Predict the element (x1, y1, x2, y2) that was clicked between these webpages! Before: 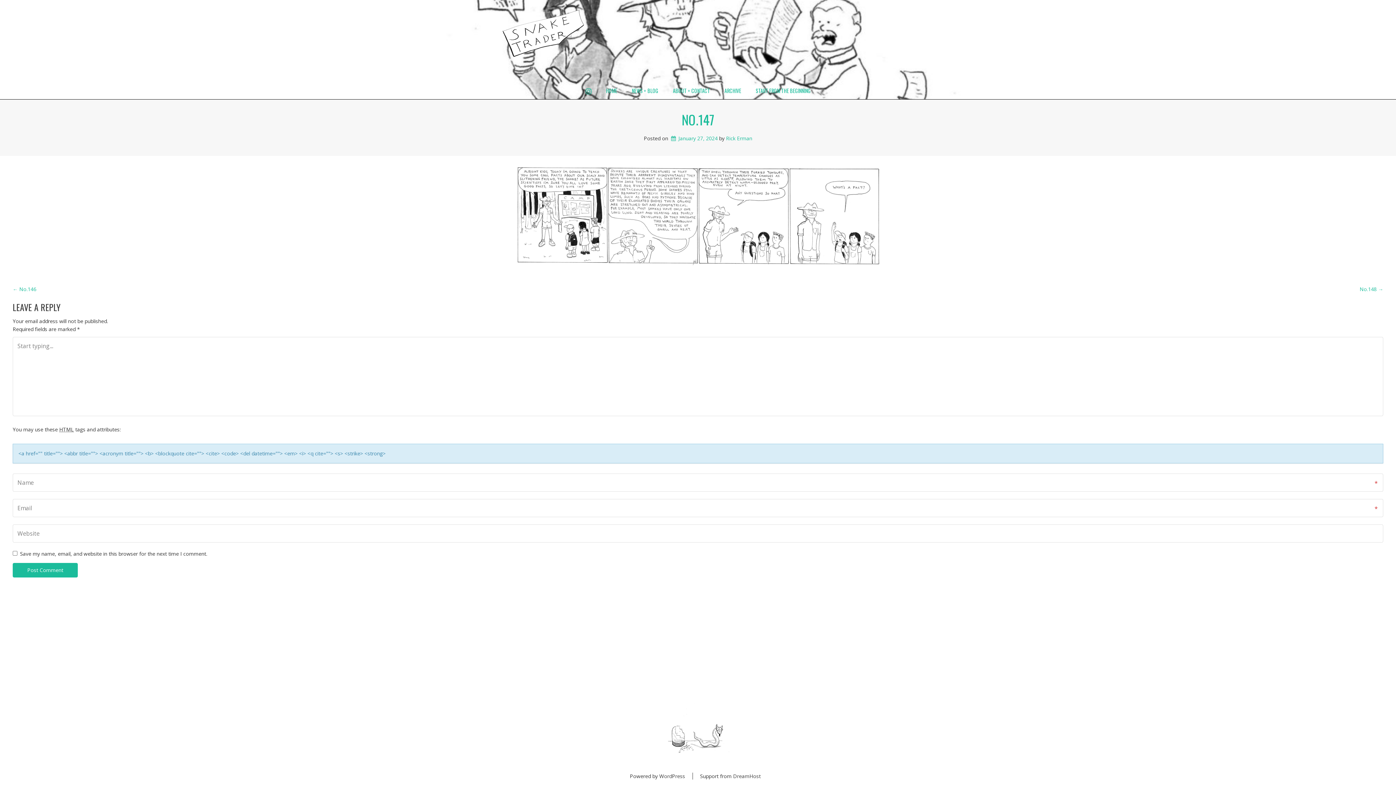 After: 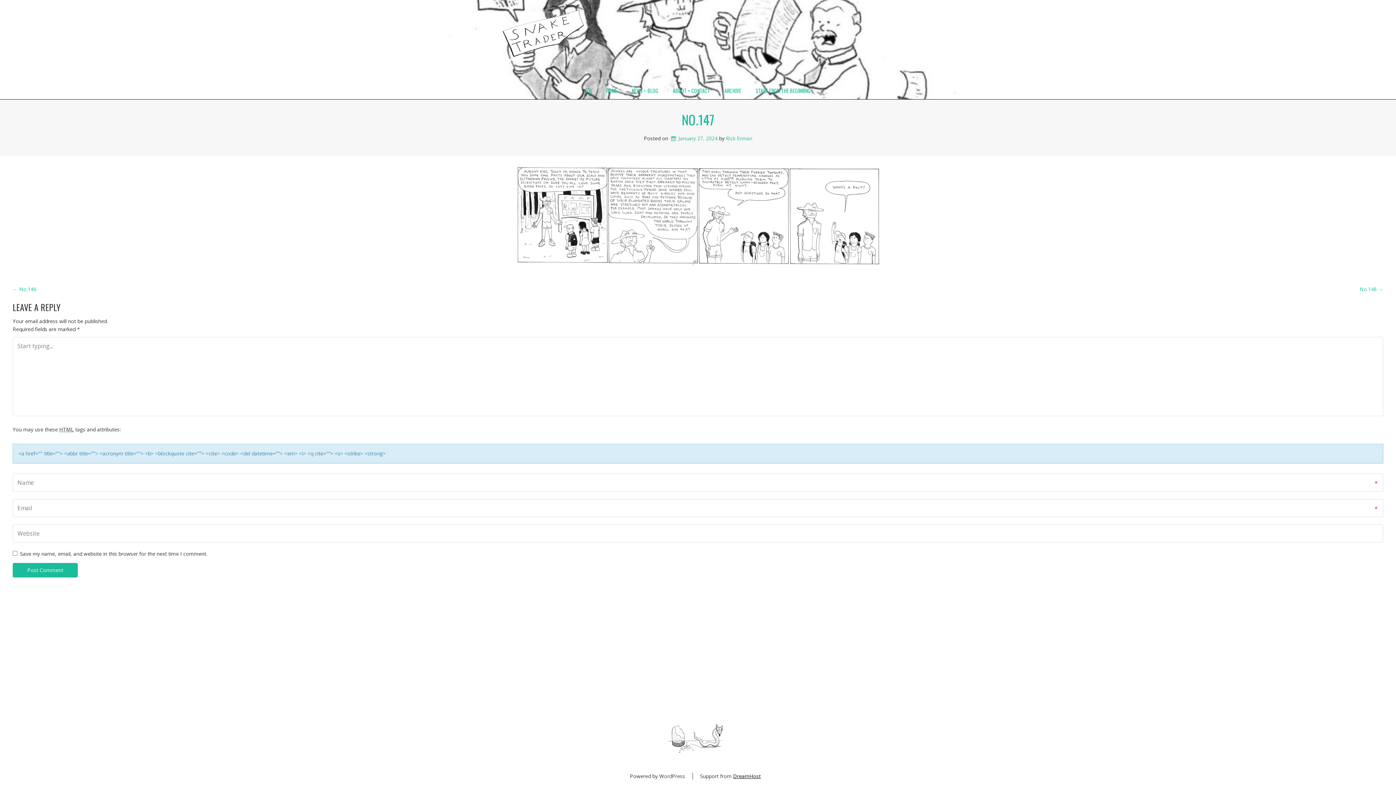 Action: bbox: (733, 773, 760, 780) label: DreamHost